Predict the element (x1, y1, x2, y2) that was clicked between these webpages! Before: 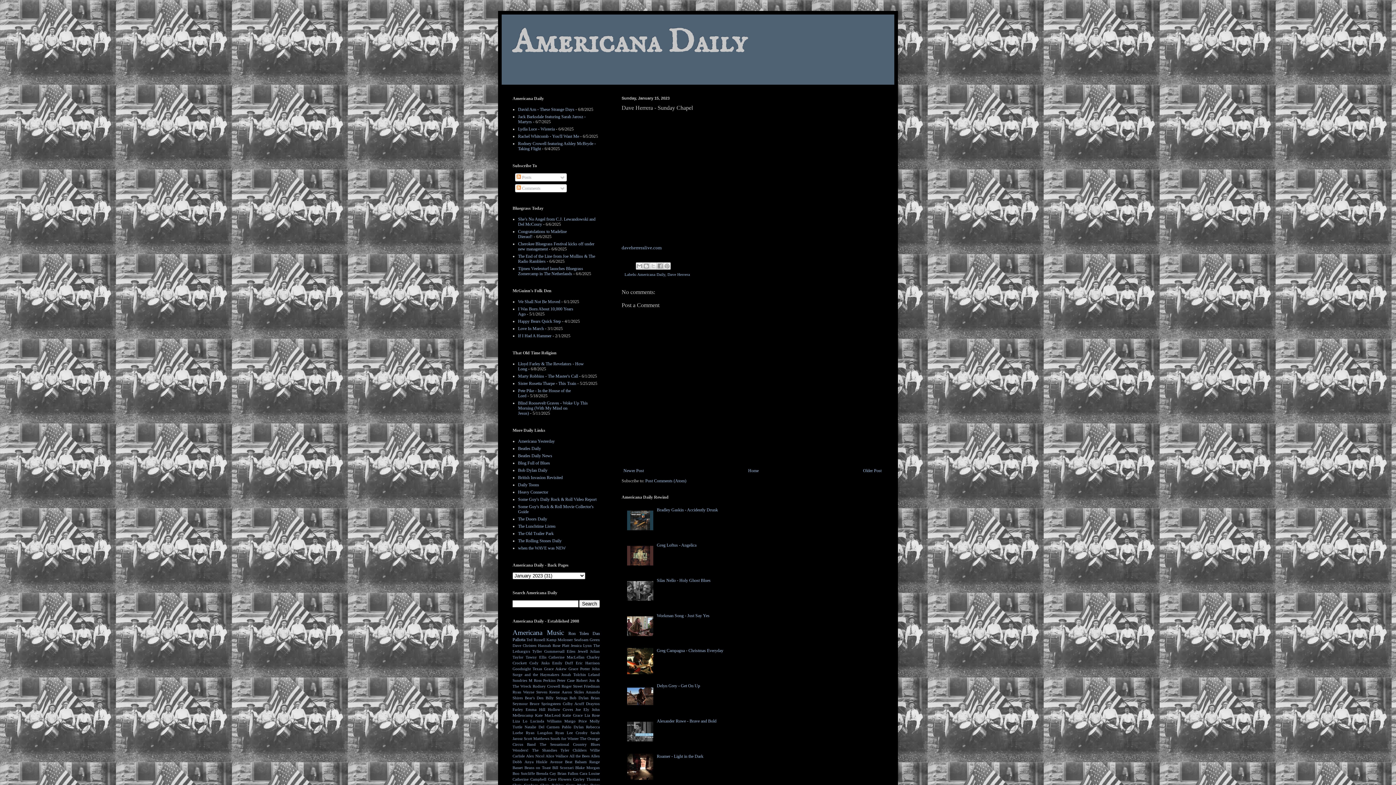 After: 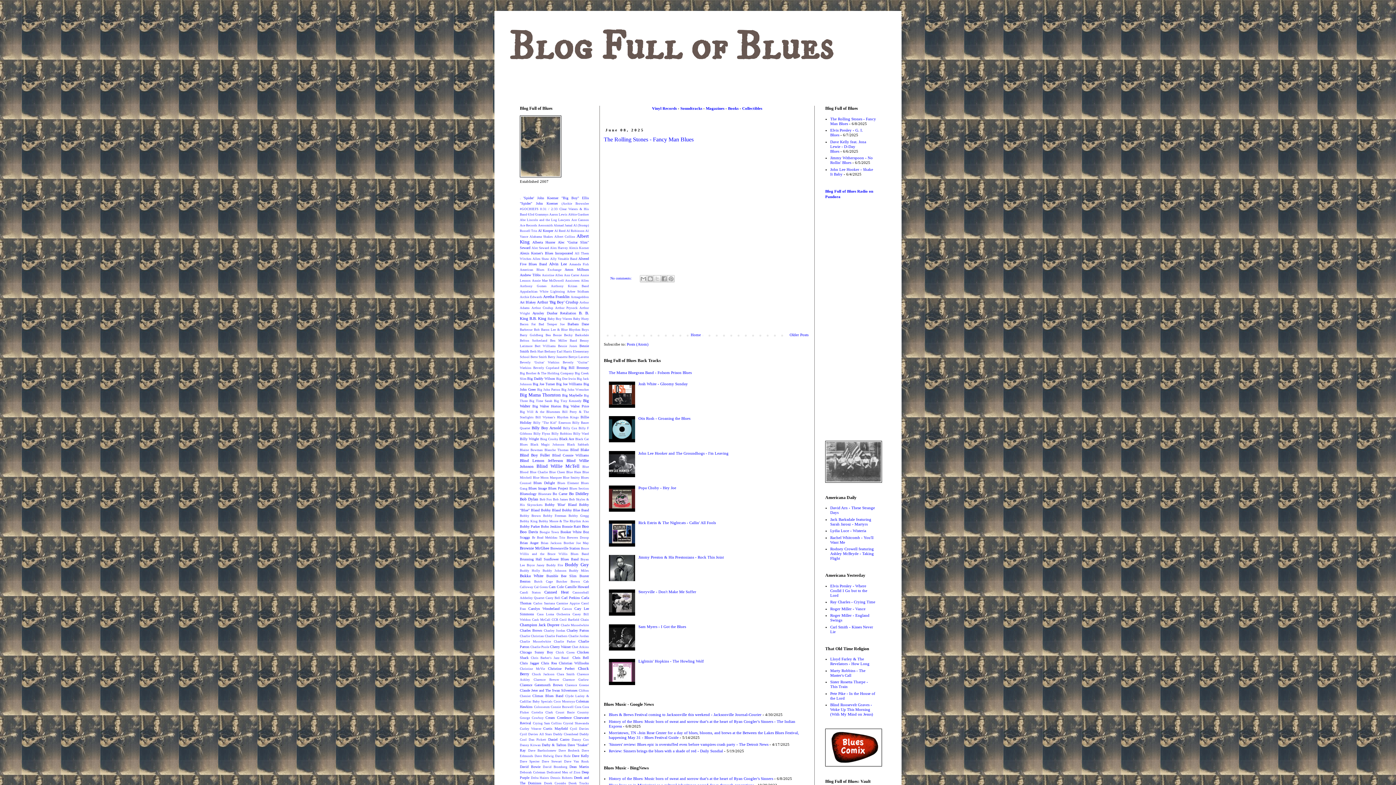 Action: bbox: (518, 460, 550, 465) label: Blog Full of Blues